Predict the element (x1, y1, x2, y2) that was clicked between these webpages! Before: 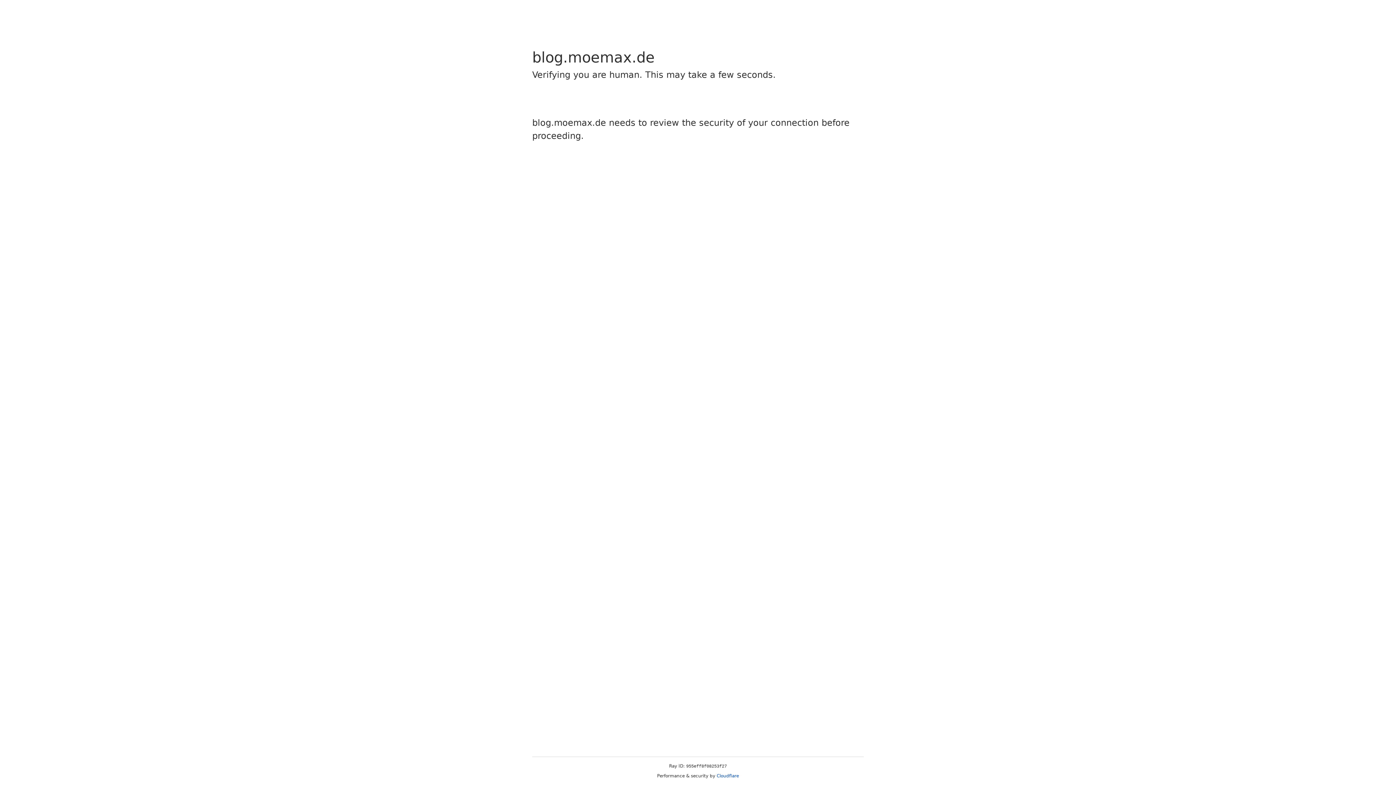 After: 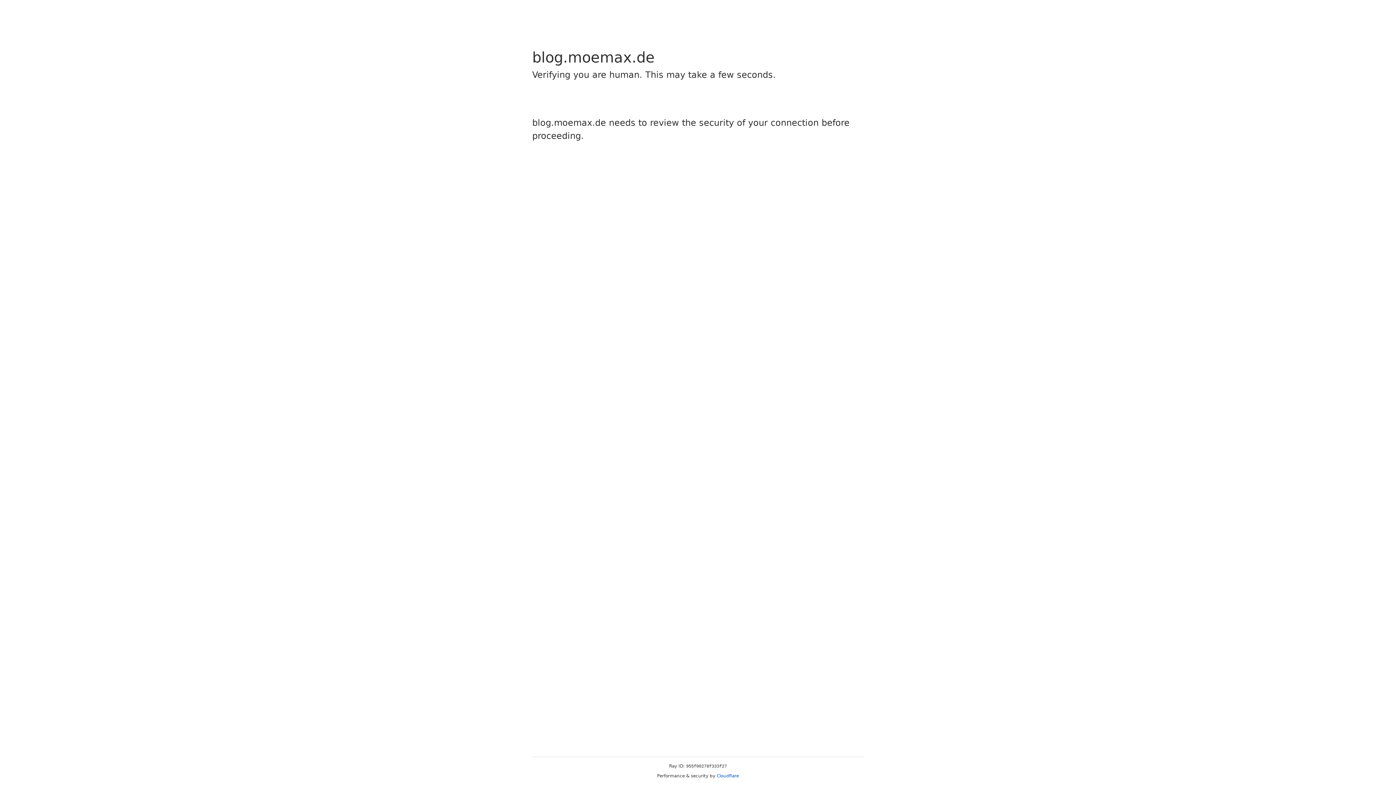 Action: label: Cloudflare bbox: (716, 773, 739, 778)